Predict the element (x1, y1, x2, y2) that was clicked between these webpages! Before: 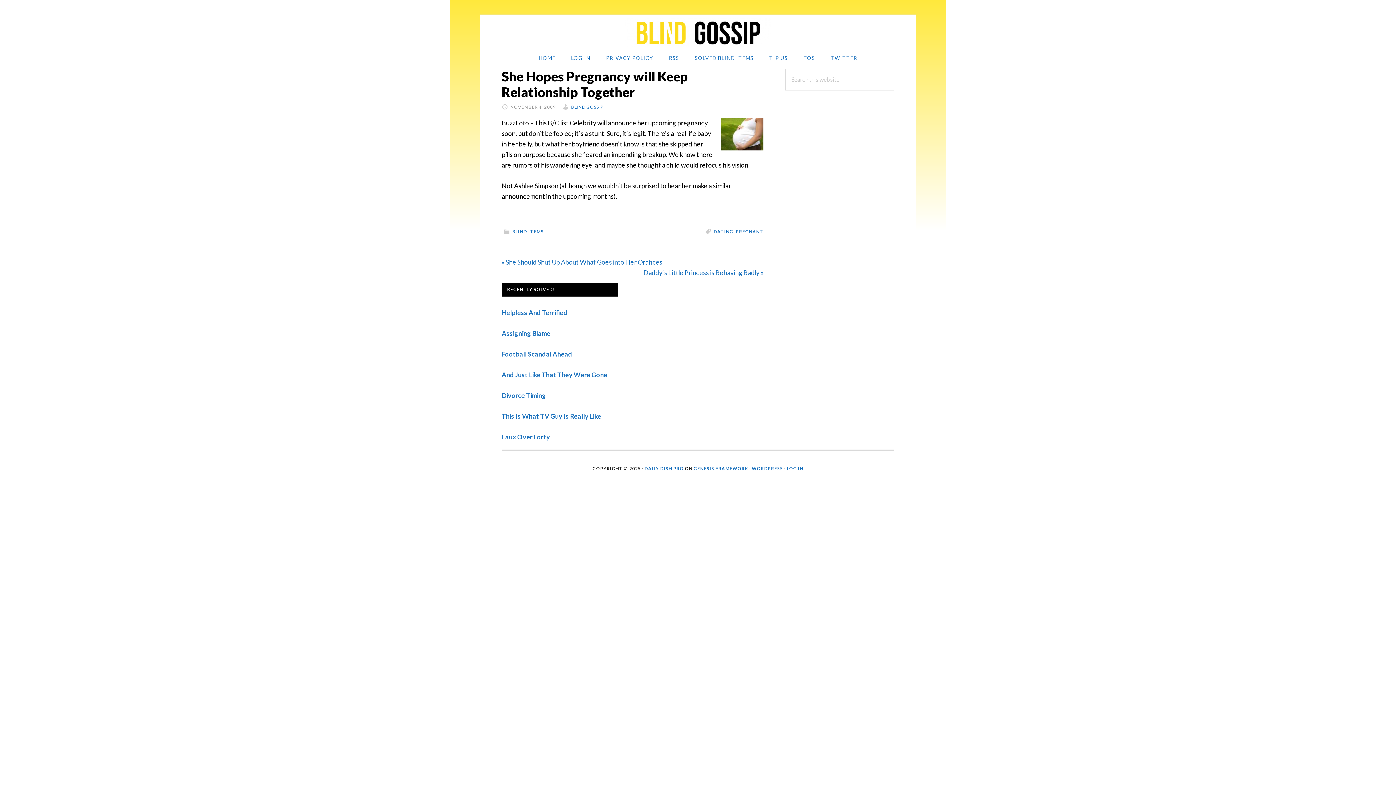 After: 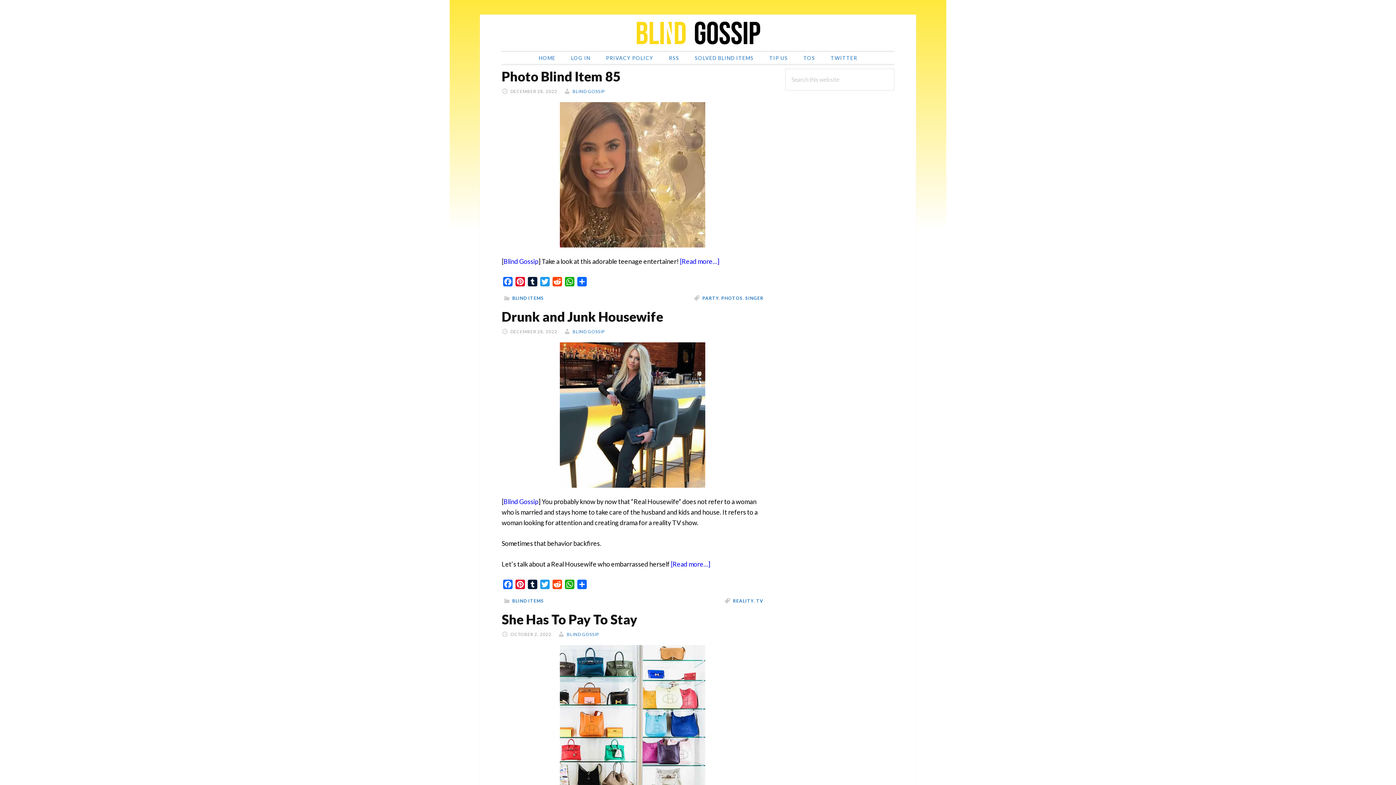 Action: label: BLIND GOSSIP bbox: (625, 18, 770, 47)